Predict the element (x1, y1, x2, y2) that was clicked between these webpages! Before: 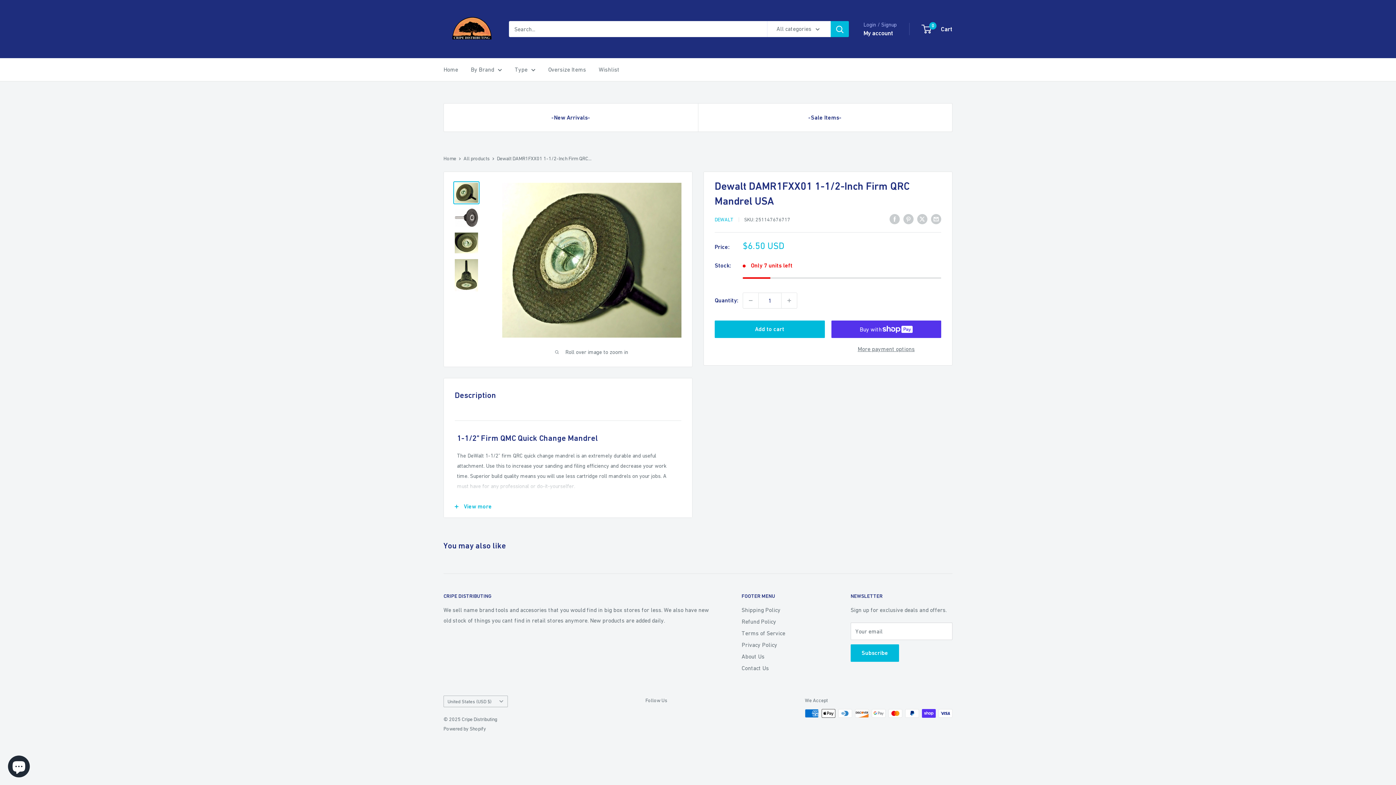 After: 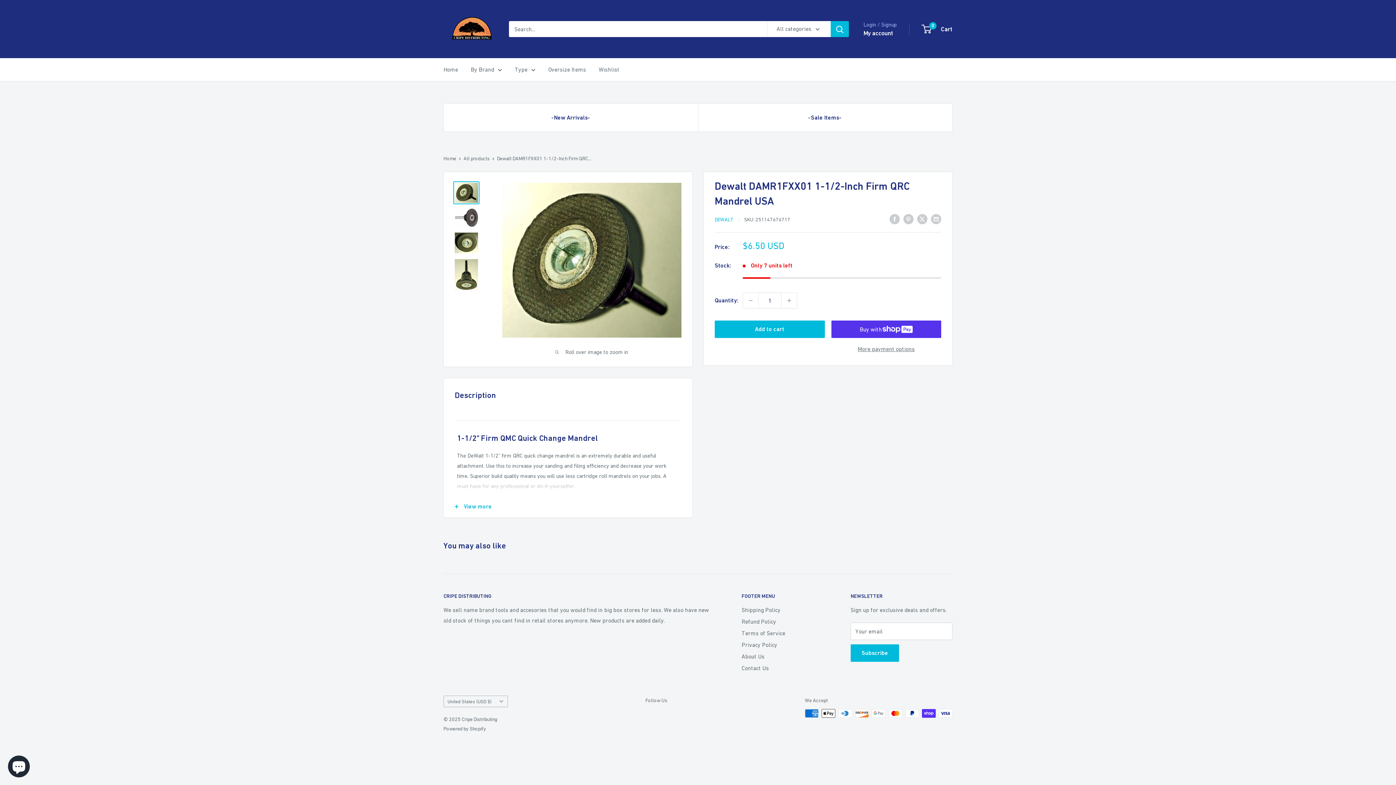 Action: bbox: (453, 181, 479, 204)